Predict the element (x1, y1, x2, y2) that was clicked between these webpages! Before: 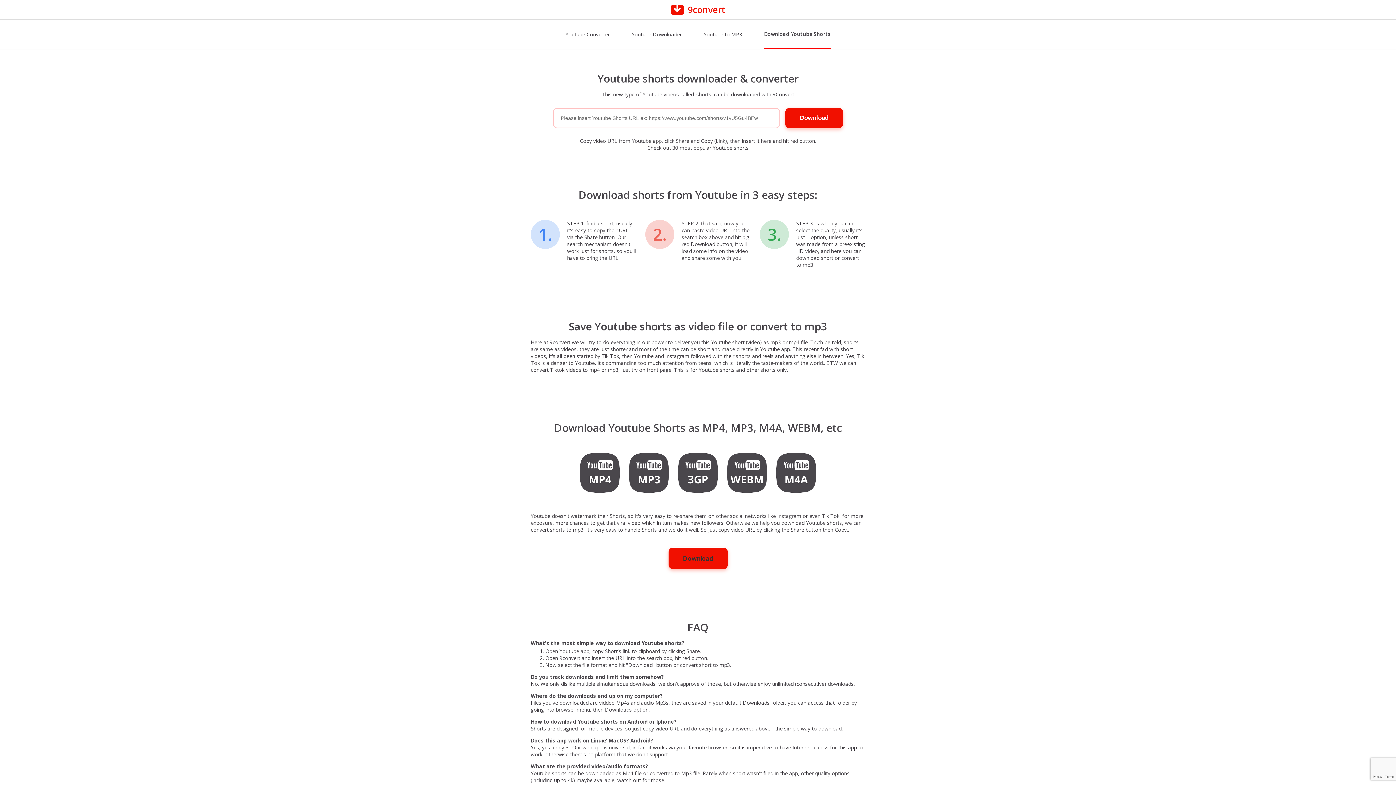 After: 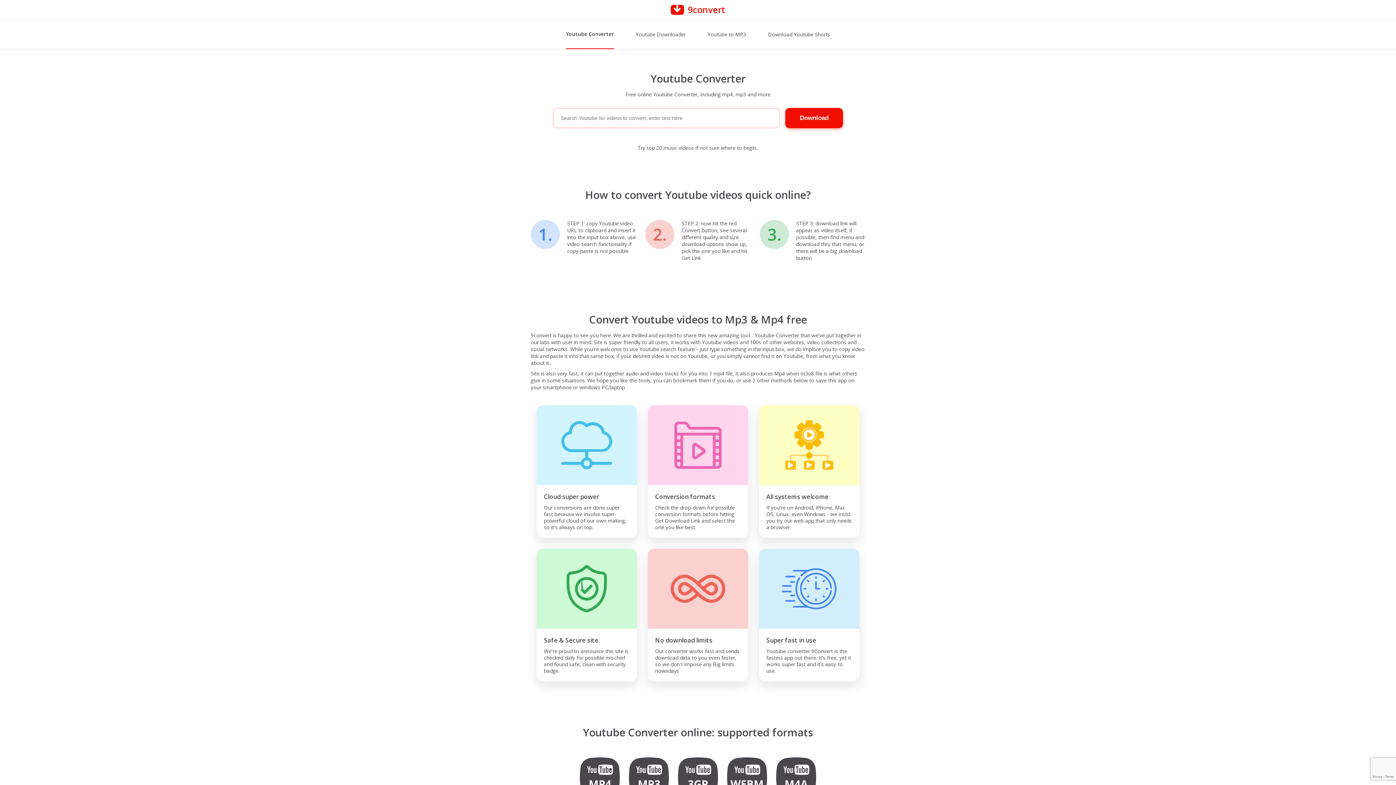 Action: bbox: (565, 20, 610, 48) label: Youtube Converter